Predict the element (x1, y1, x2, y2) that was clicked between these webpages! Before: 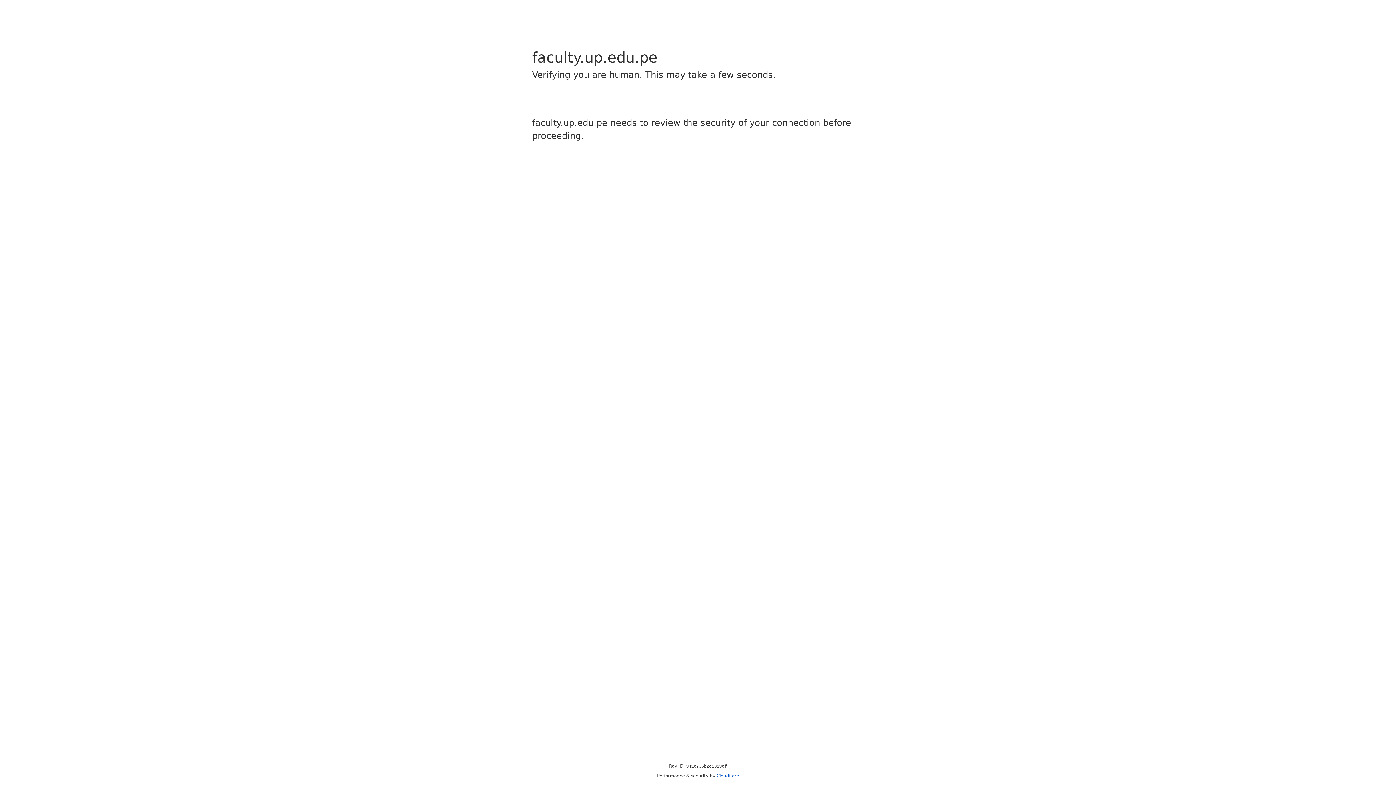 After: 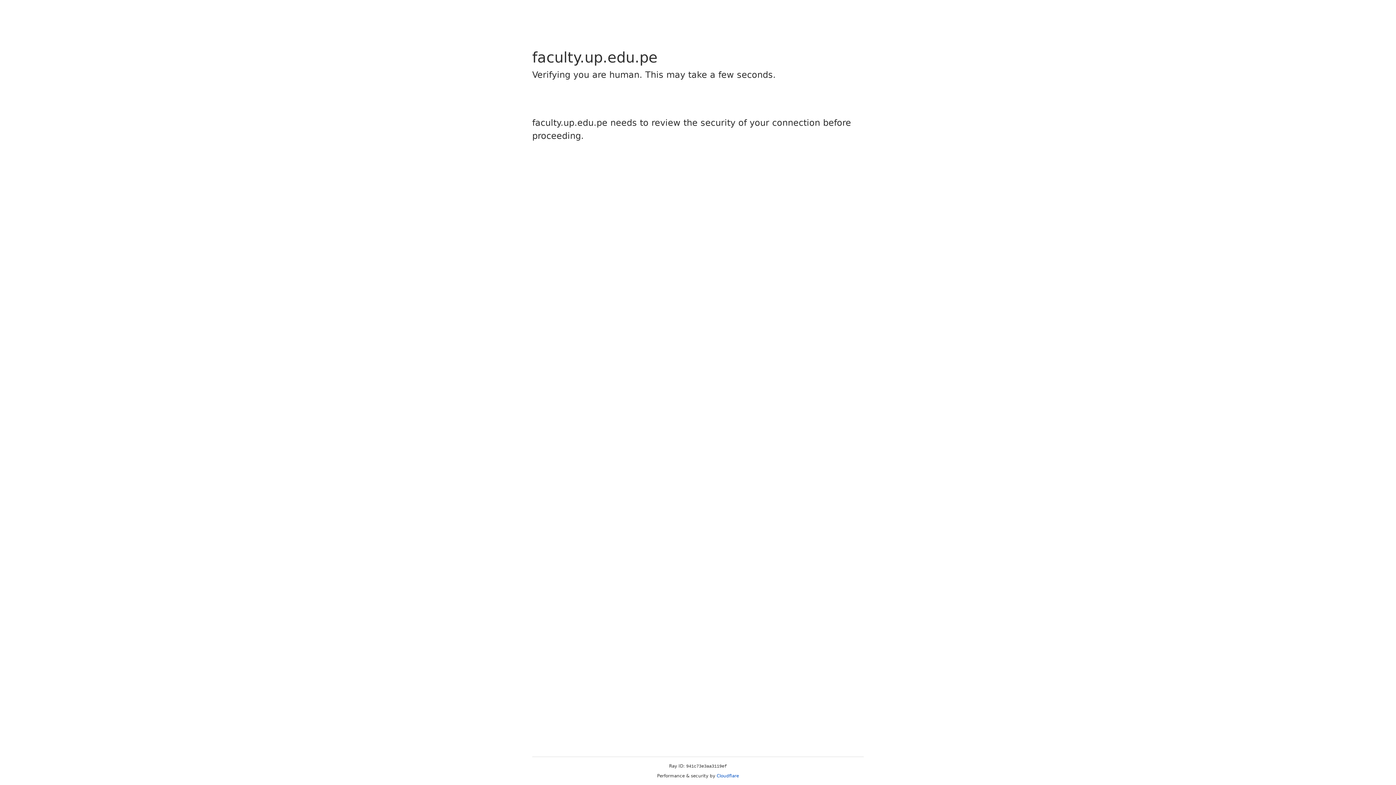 Action: label: Cloudflare bbox: (716, 773, 739, 778)